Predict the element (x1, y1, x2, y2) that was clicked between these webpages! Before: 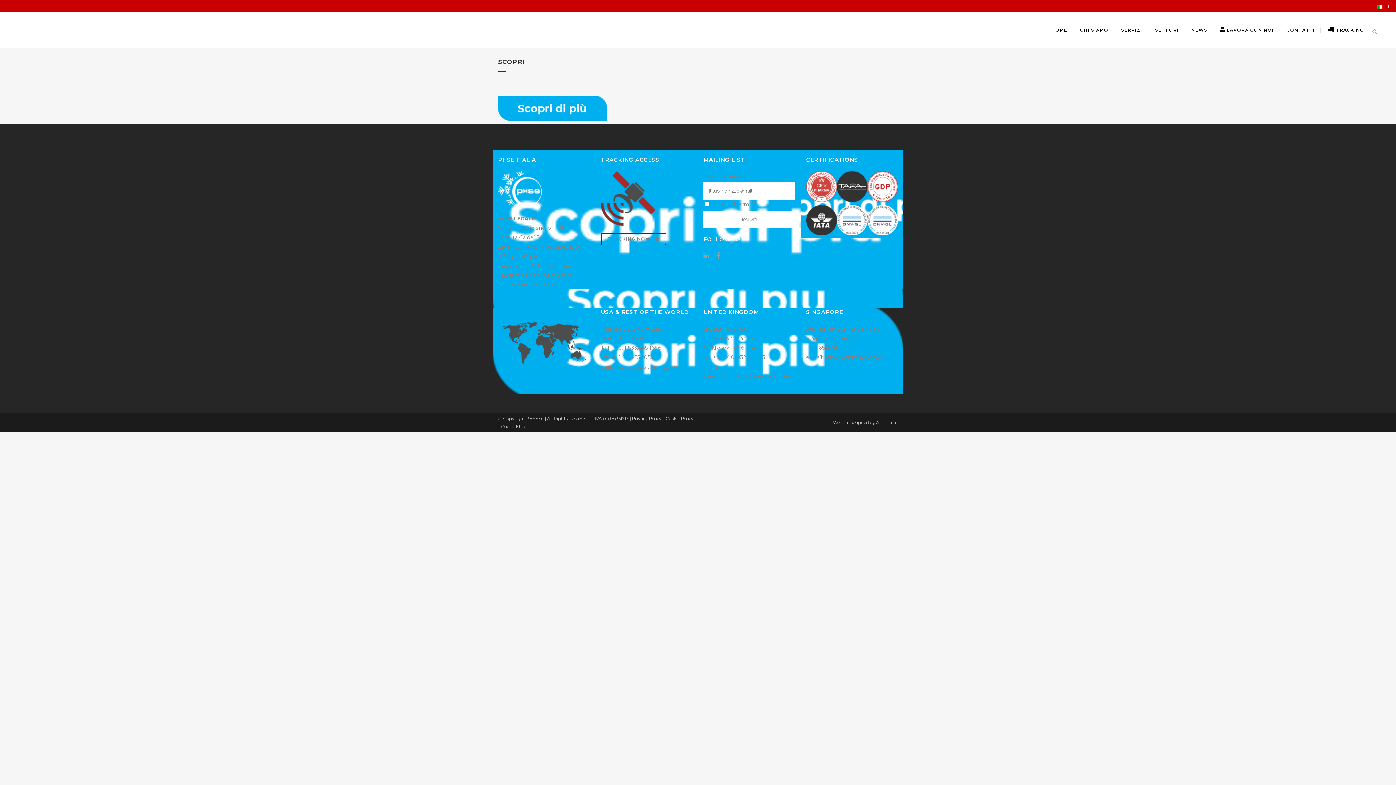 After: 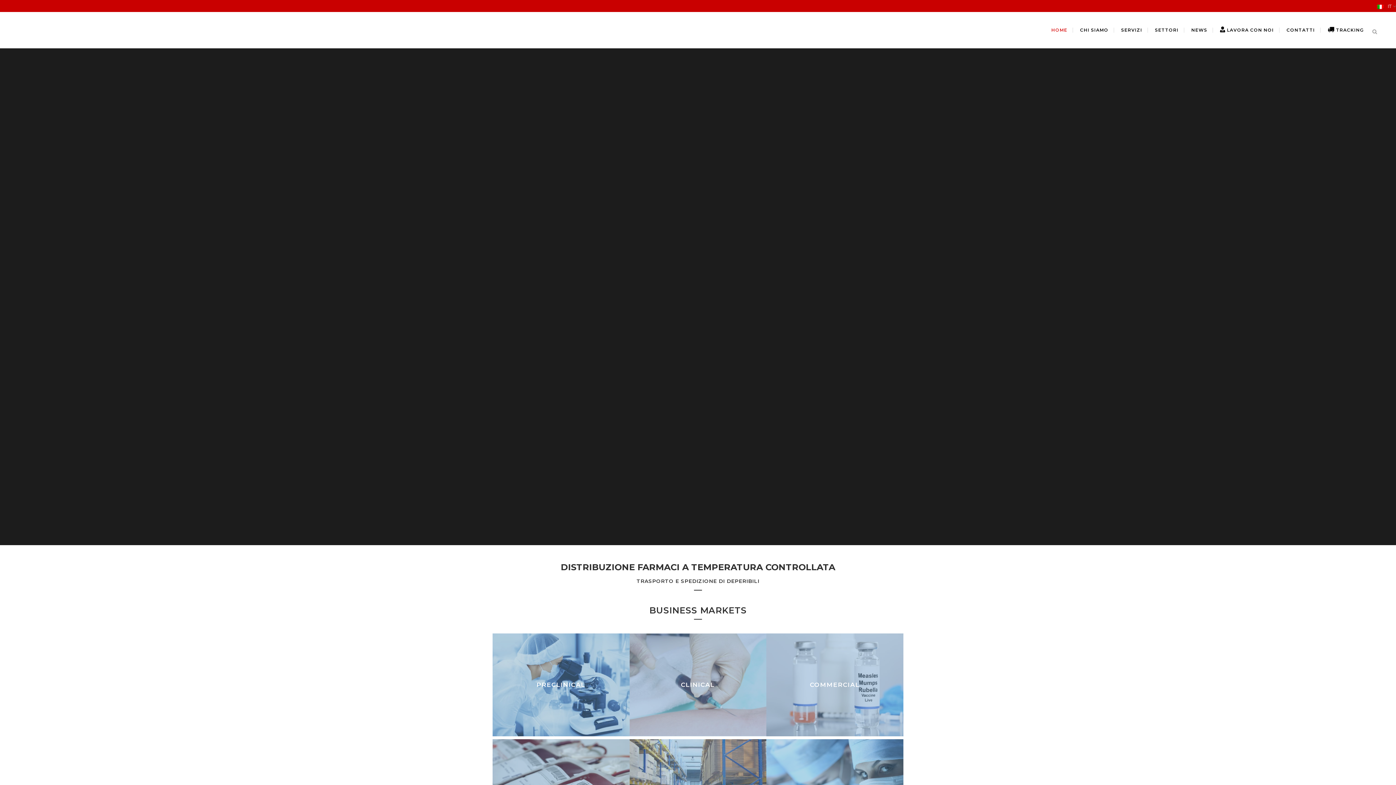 Action: bbox: (1046, 12, 1073, 48) label: HOME